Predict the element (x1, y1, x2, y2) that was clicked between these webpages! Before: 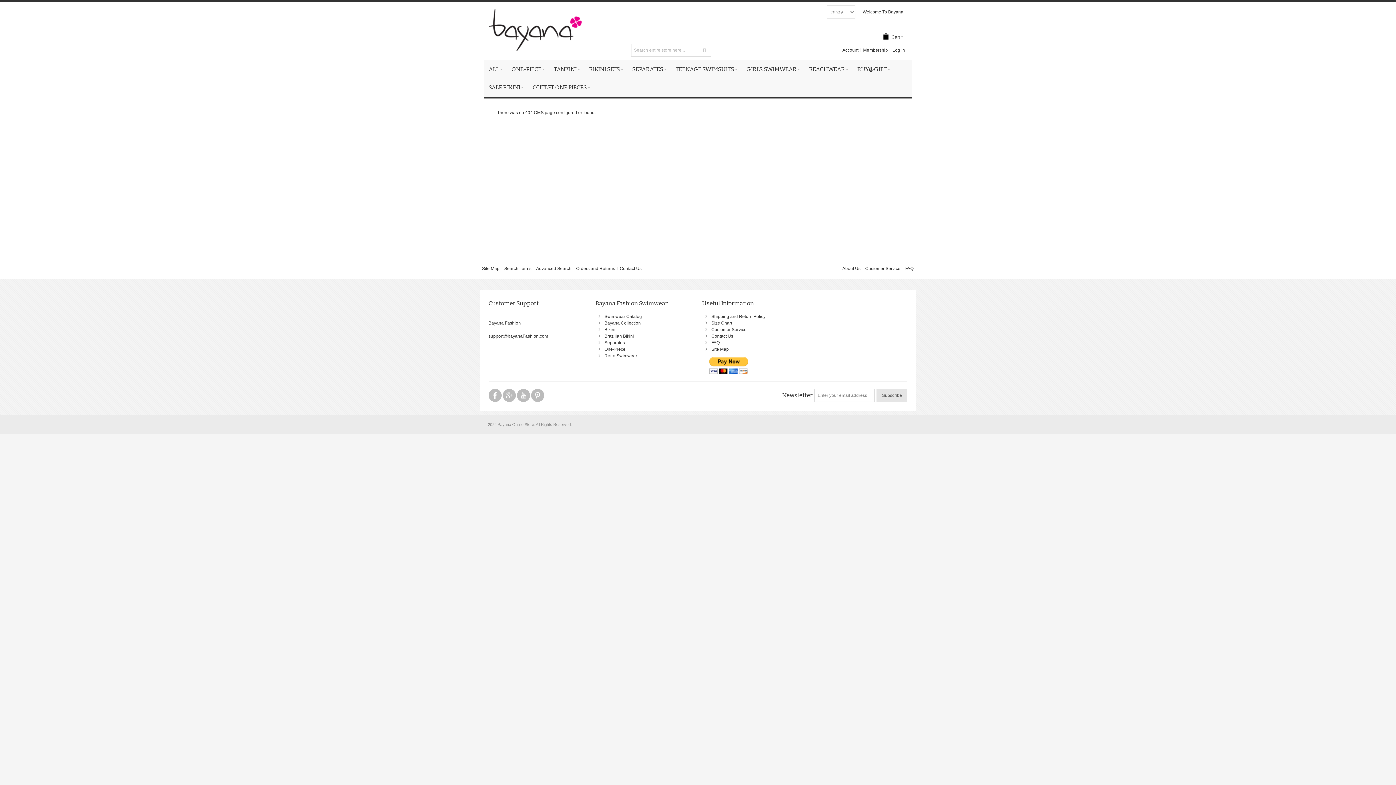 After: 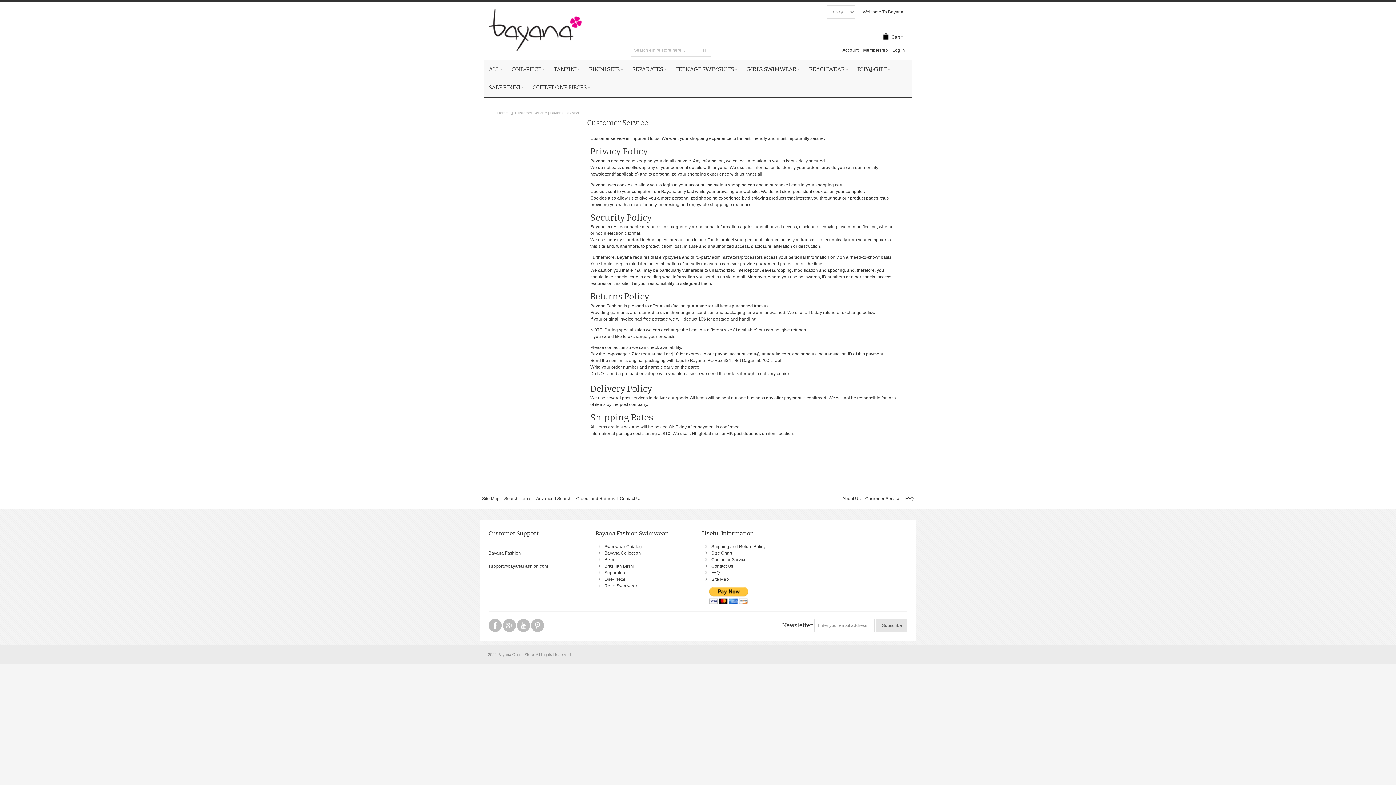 Action: bbox: (862, 262, 903, 275) label: Customer Service